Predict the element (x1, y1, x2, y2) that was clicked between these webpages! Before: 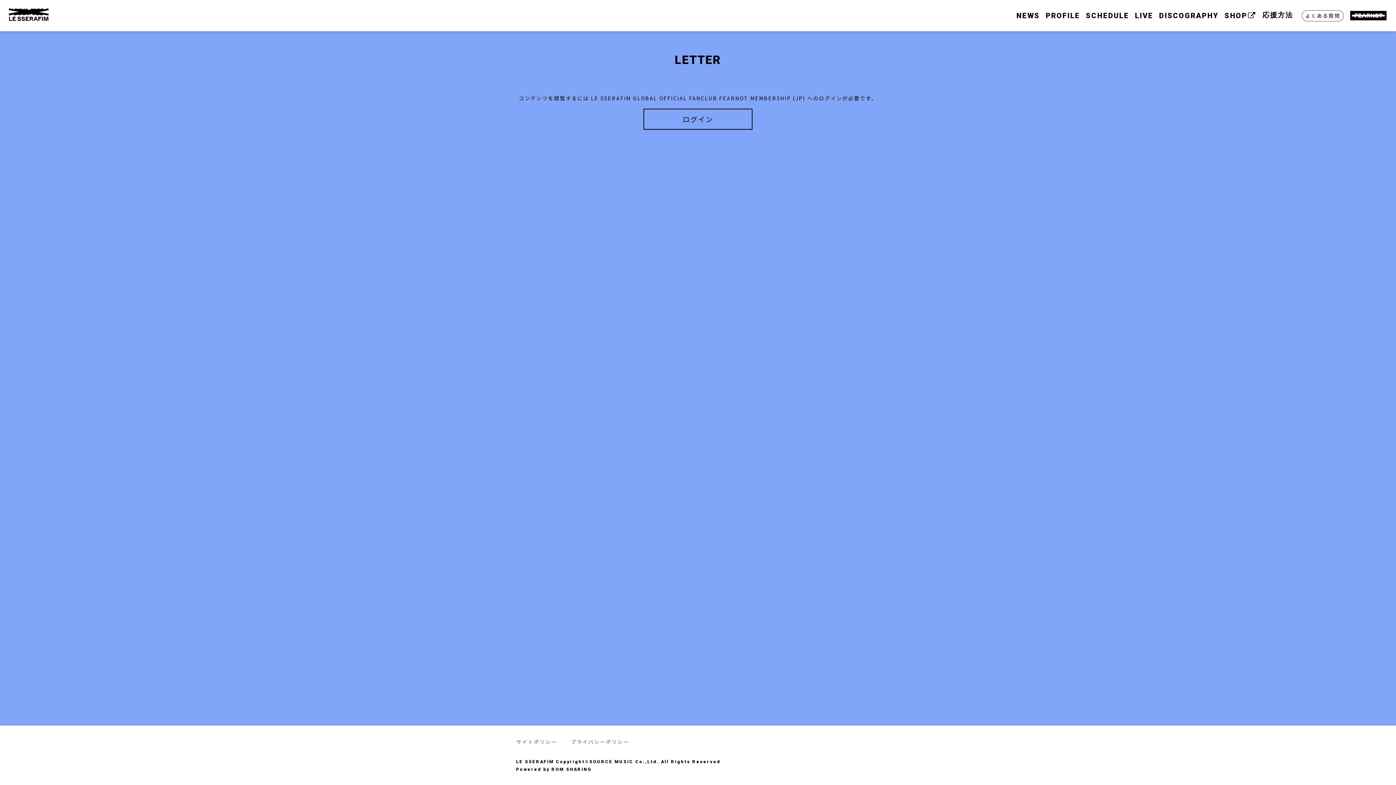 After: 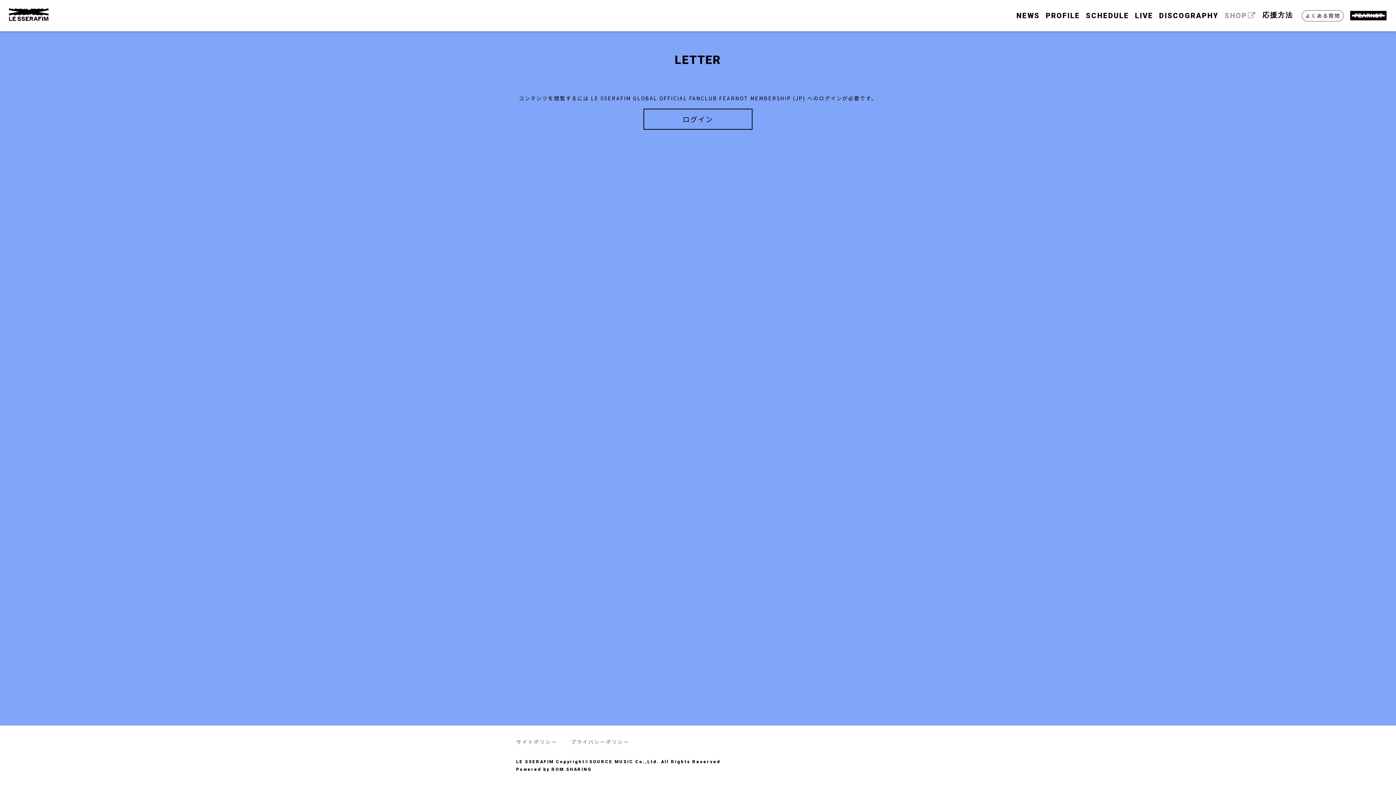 Action: bbox: (1224, 11, 1256, 20) label: SHOP